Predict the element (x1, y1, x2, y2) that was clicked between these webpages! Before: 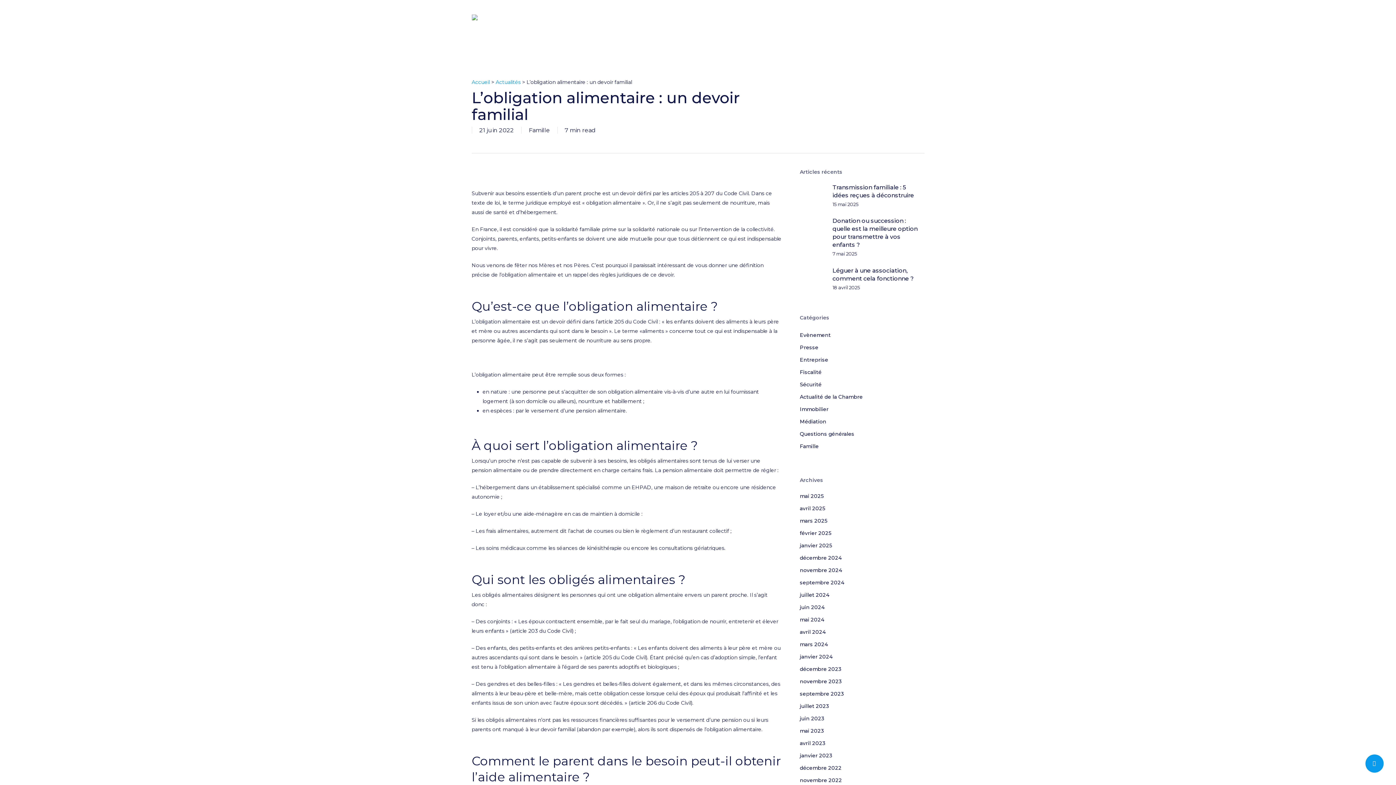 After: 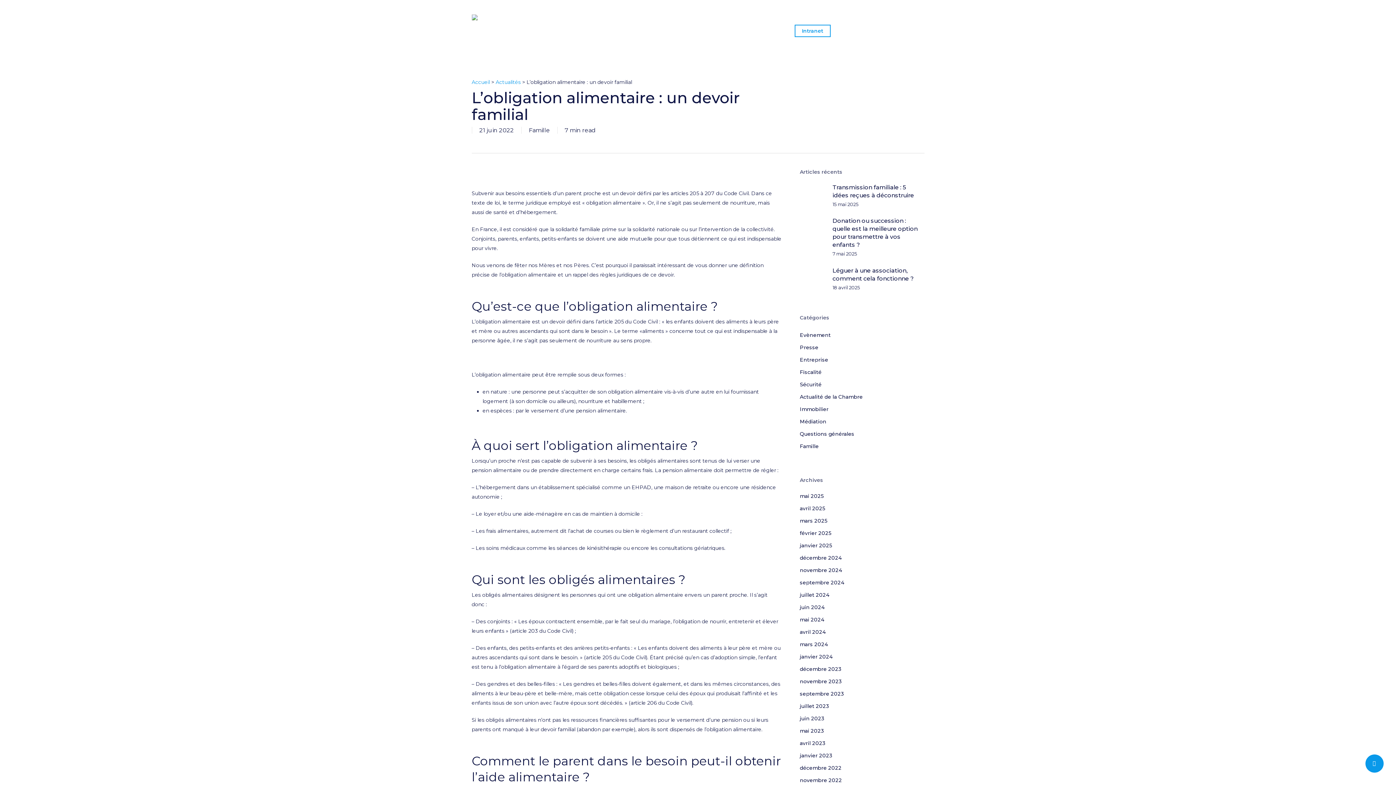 Action: label: Intranet bbox: (794, 27, 830, 34)